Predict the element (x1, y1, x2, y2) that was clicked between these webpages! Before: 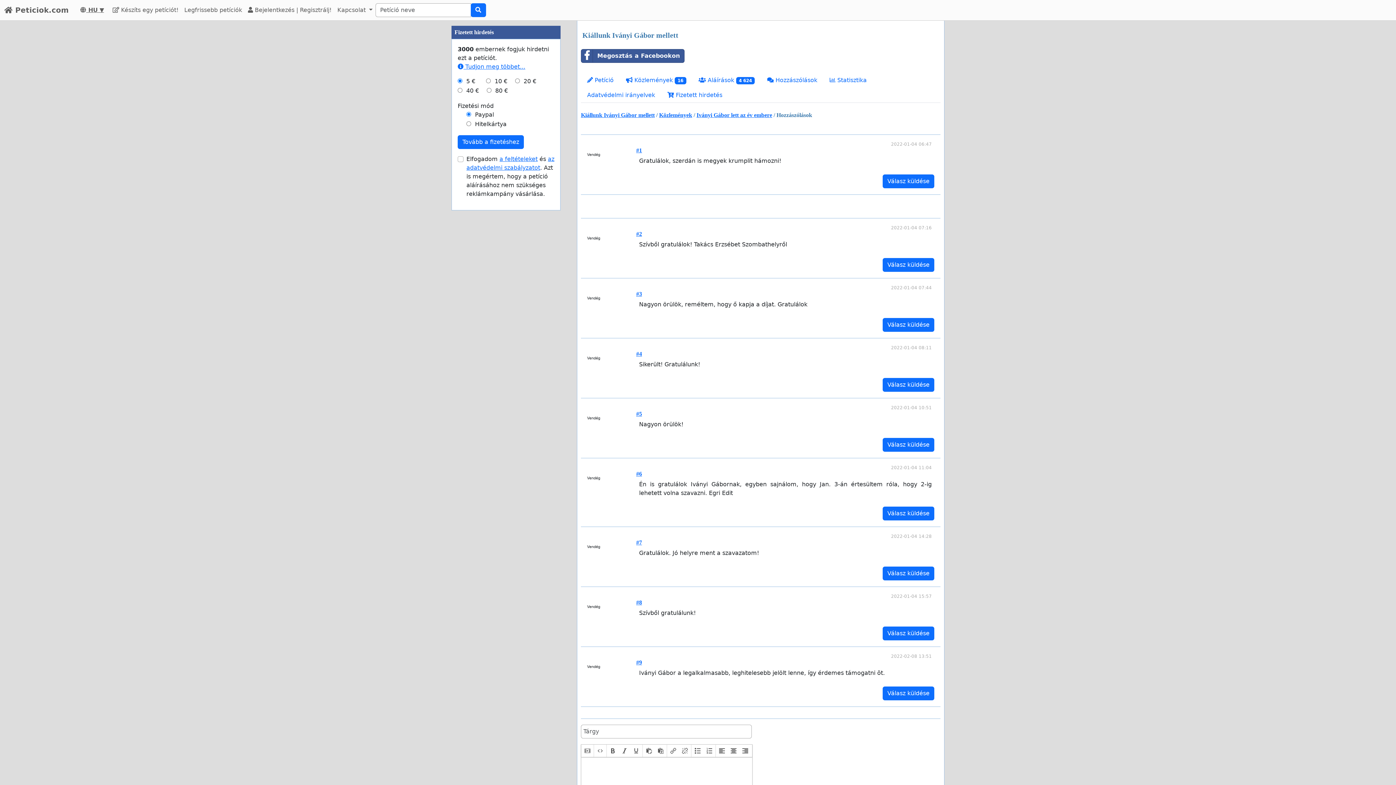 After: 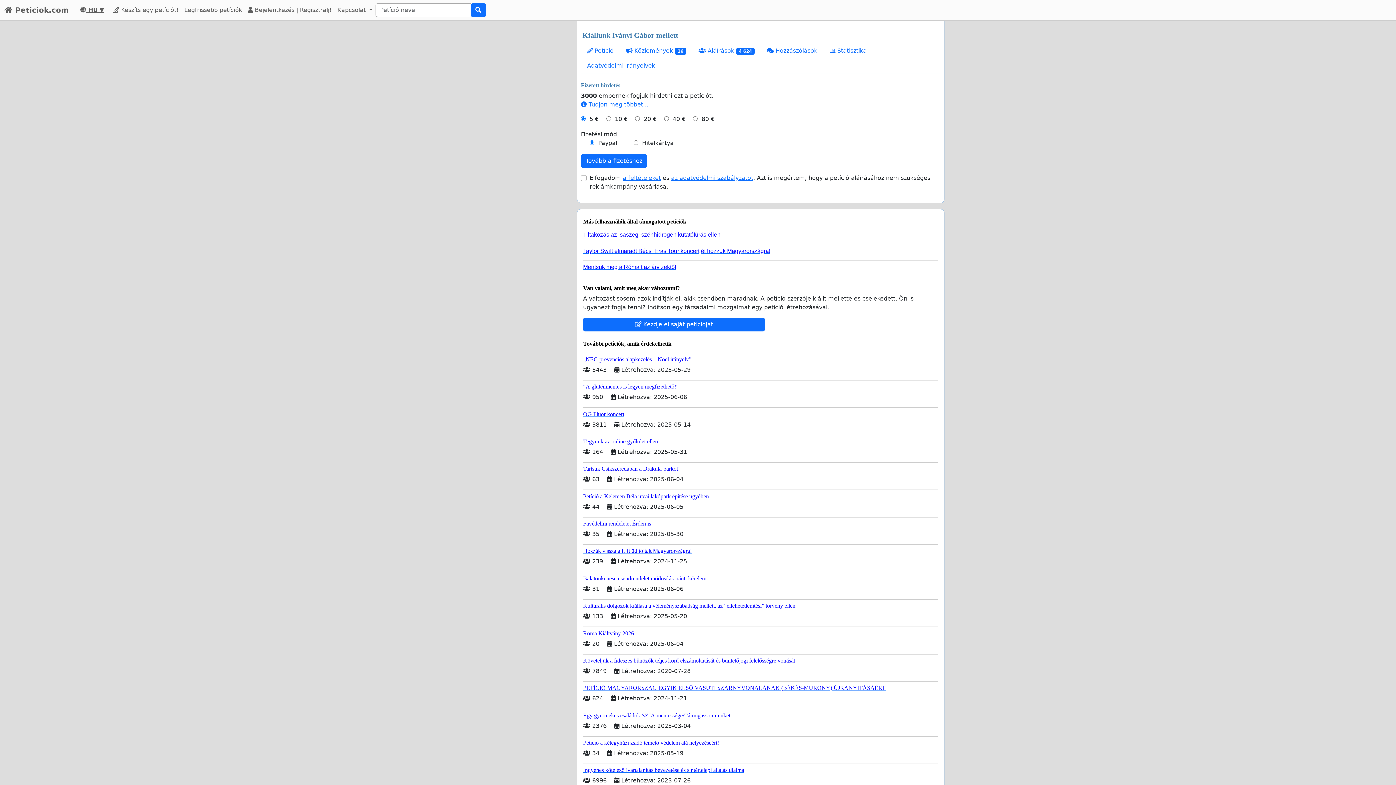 Action: bbox: (661, 87, 728, 102) label:  Fizetett hirdetés